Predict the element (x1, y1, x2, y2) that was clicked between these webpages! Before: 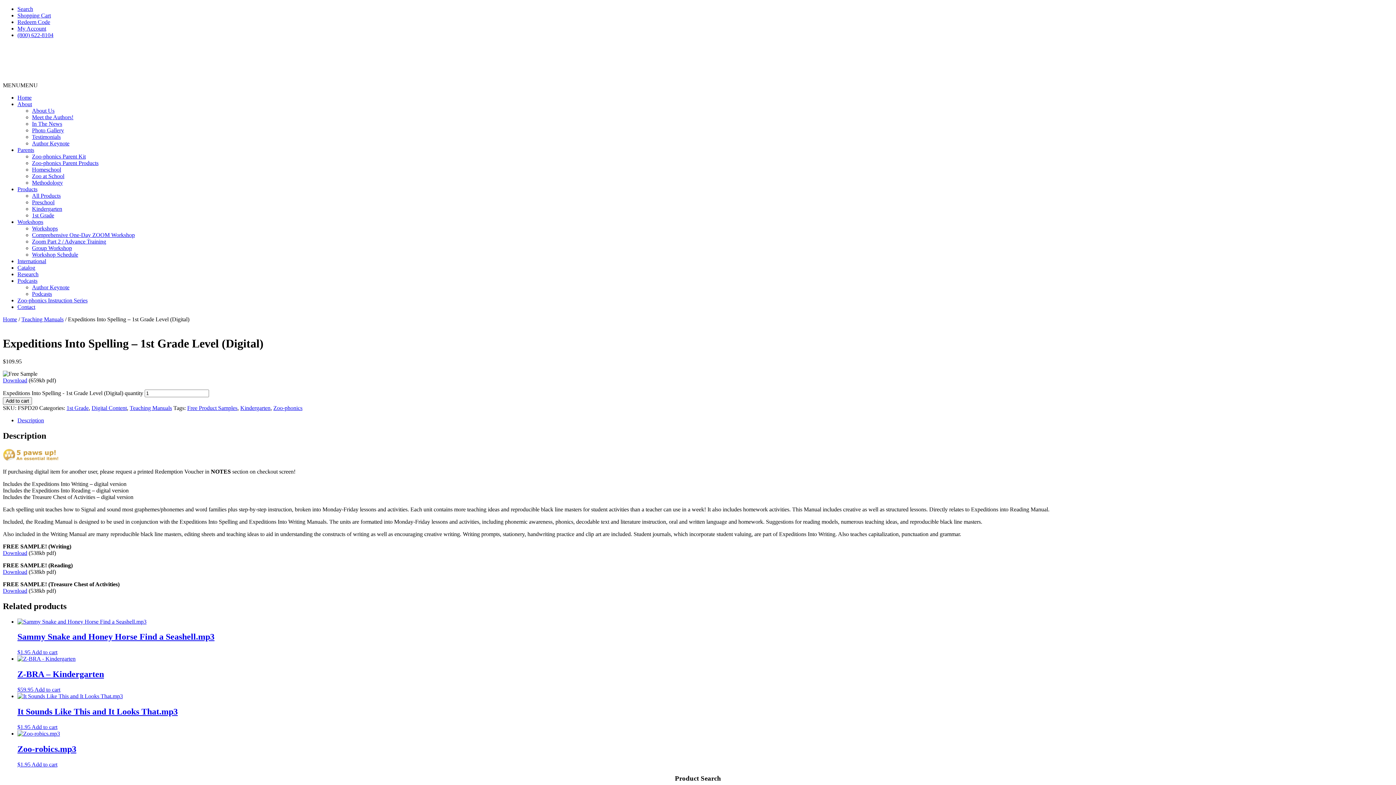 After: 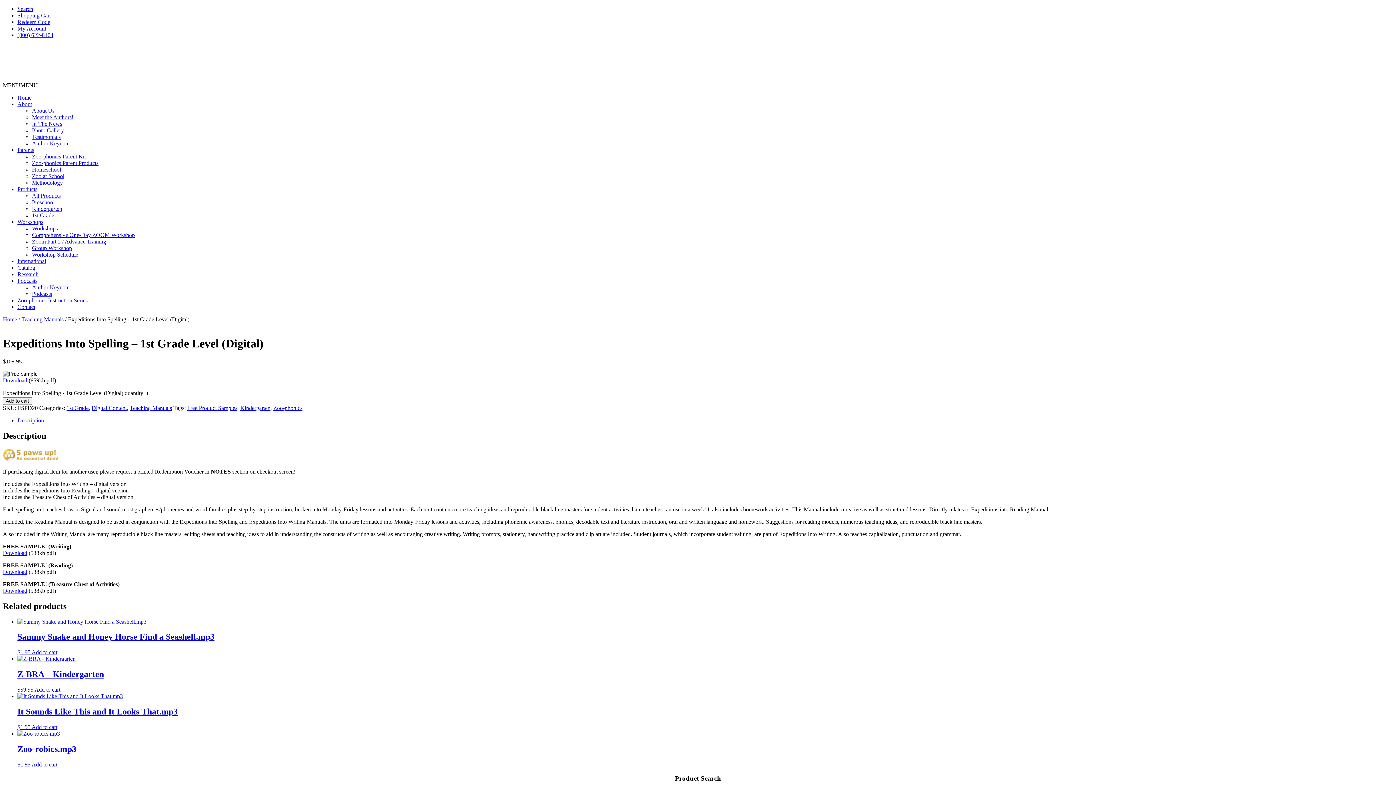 Action: bbox: (2, 568, 27, 575) label: Download